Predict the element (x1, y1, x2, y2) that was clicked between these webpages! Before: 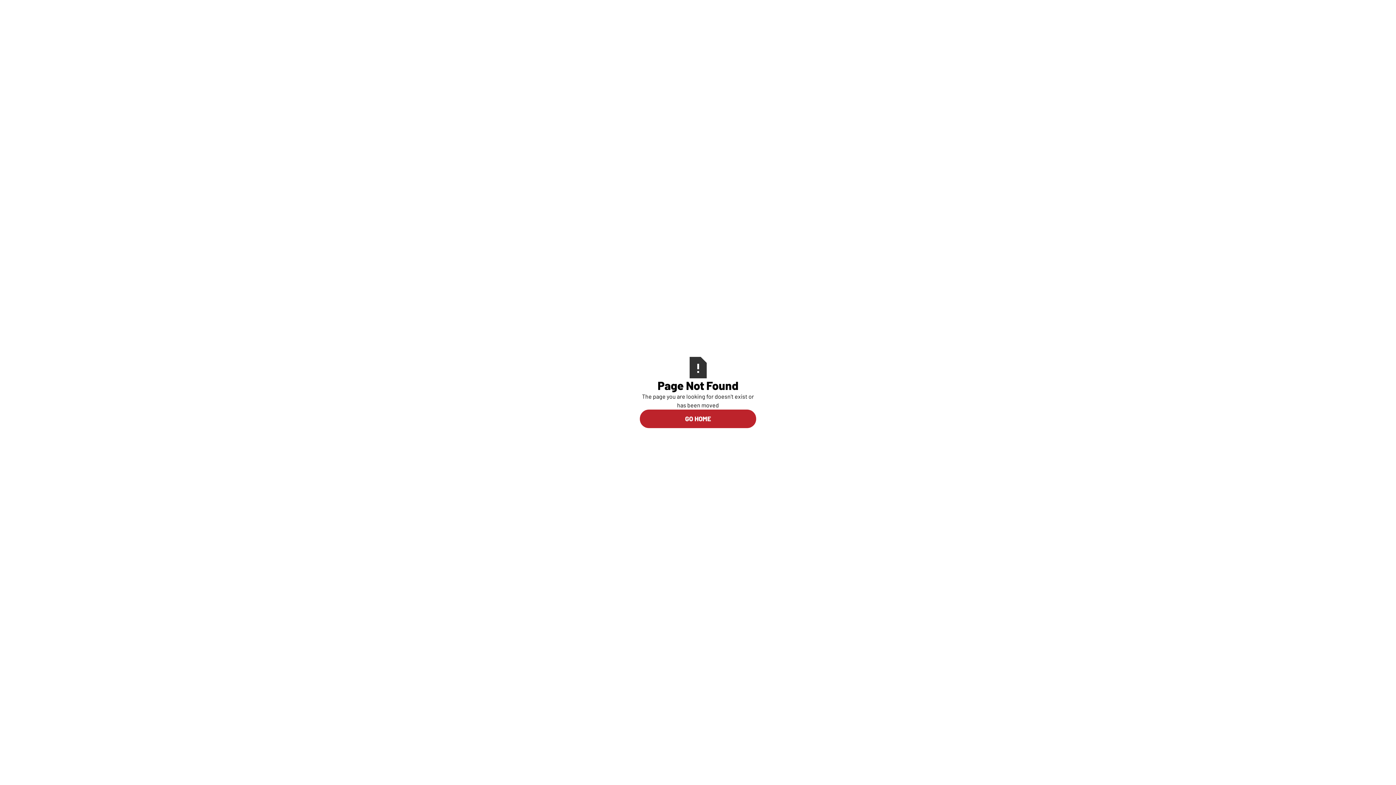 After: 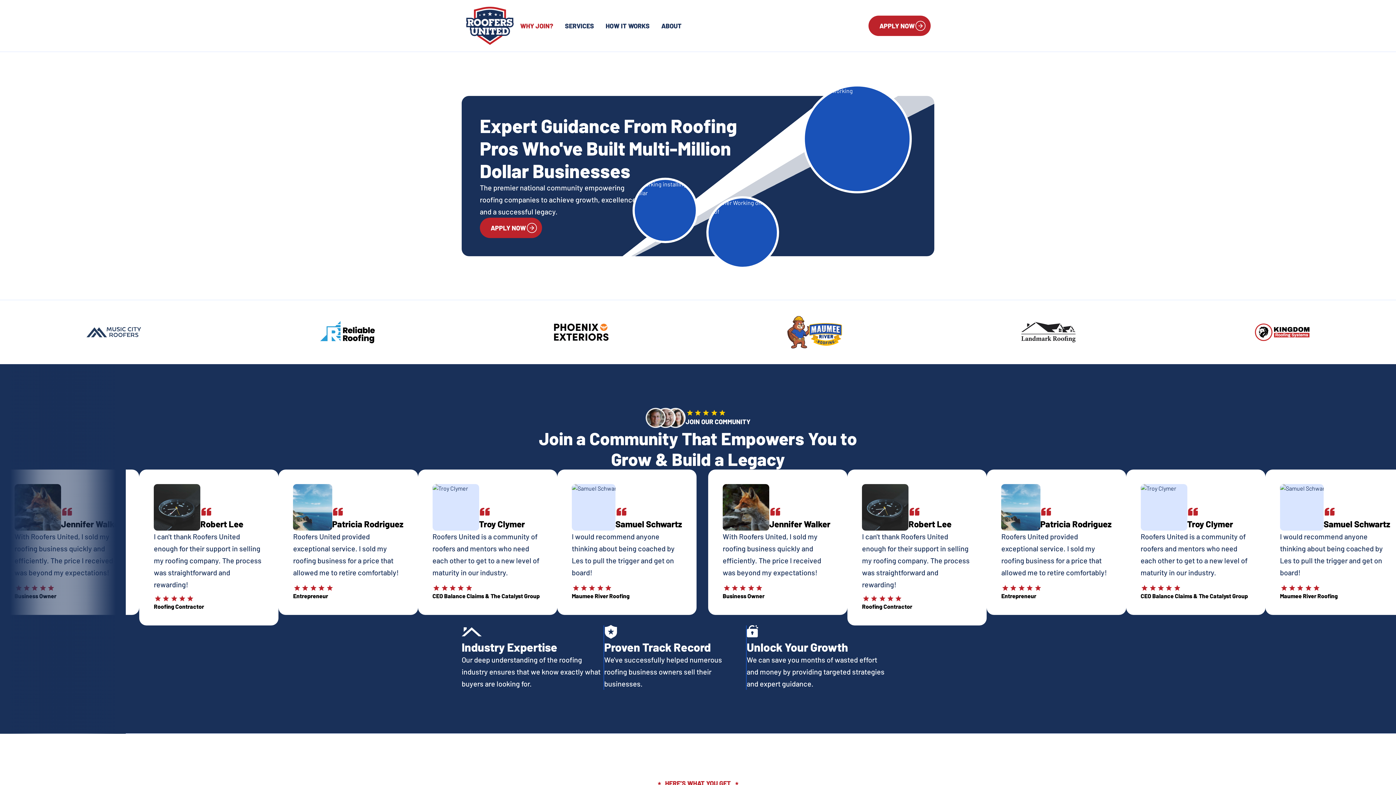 Action: label: GO HOME bbox: (640, 409, 756, 428)